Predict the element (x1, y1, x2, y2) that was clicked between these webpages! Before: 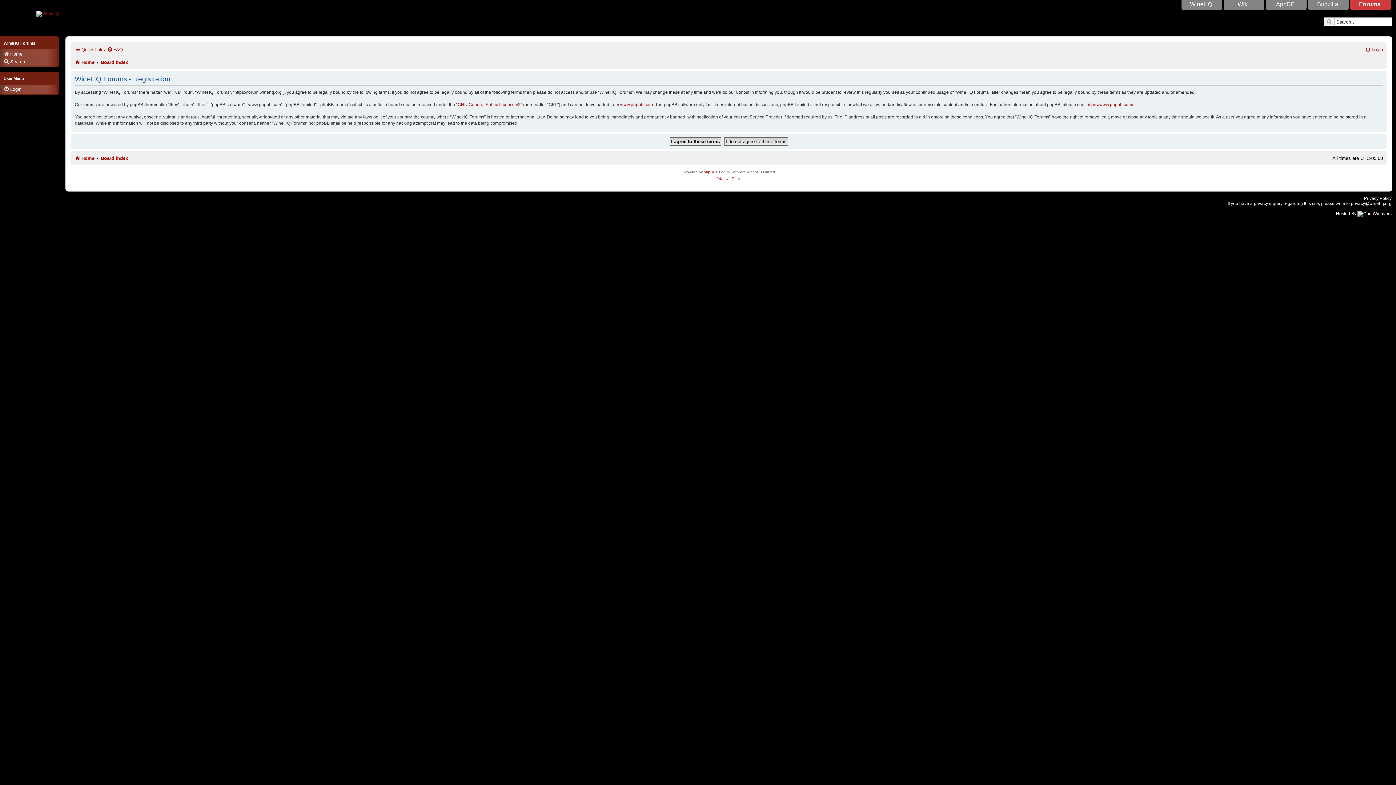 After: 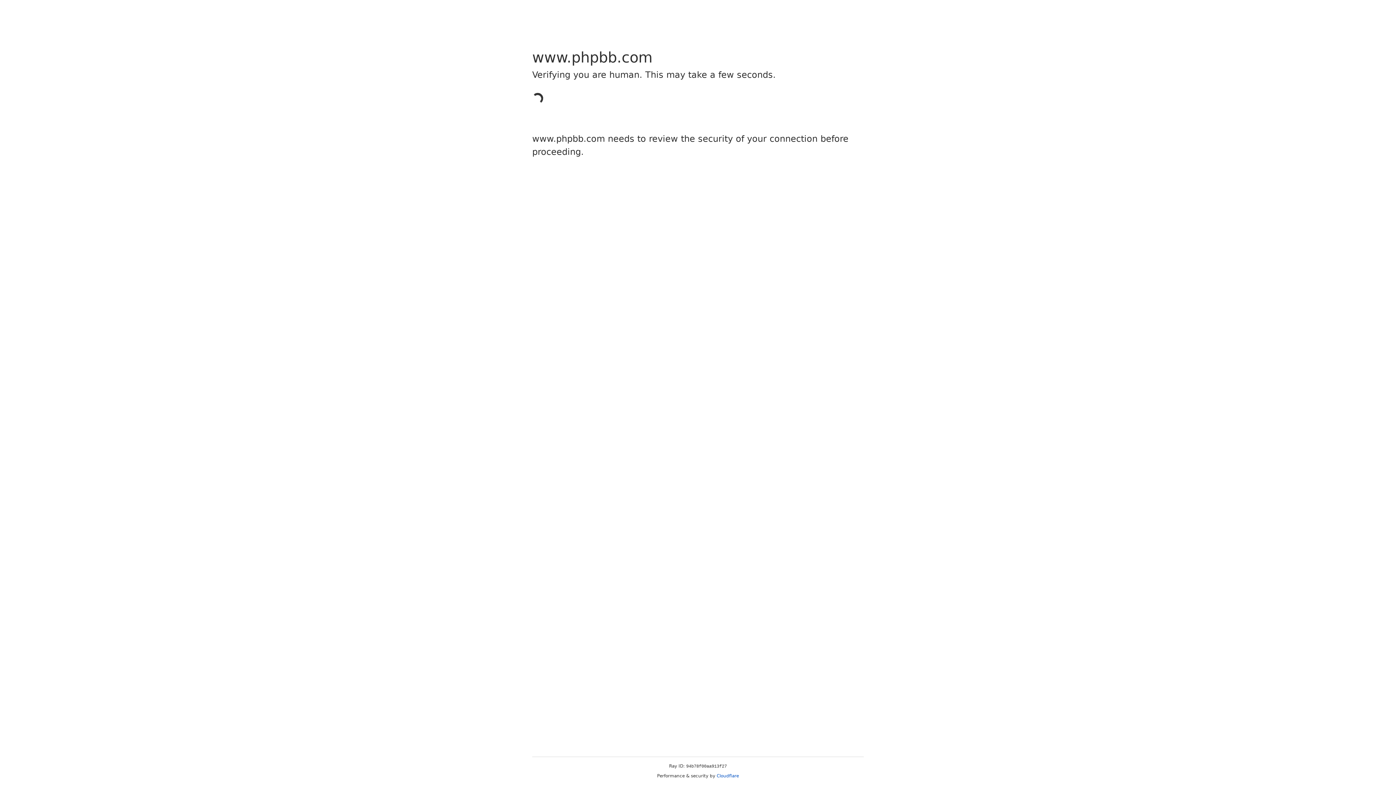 Action: label: www.phpbb.com bbox: (620, 101, 653, 107)